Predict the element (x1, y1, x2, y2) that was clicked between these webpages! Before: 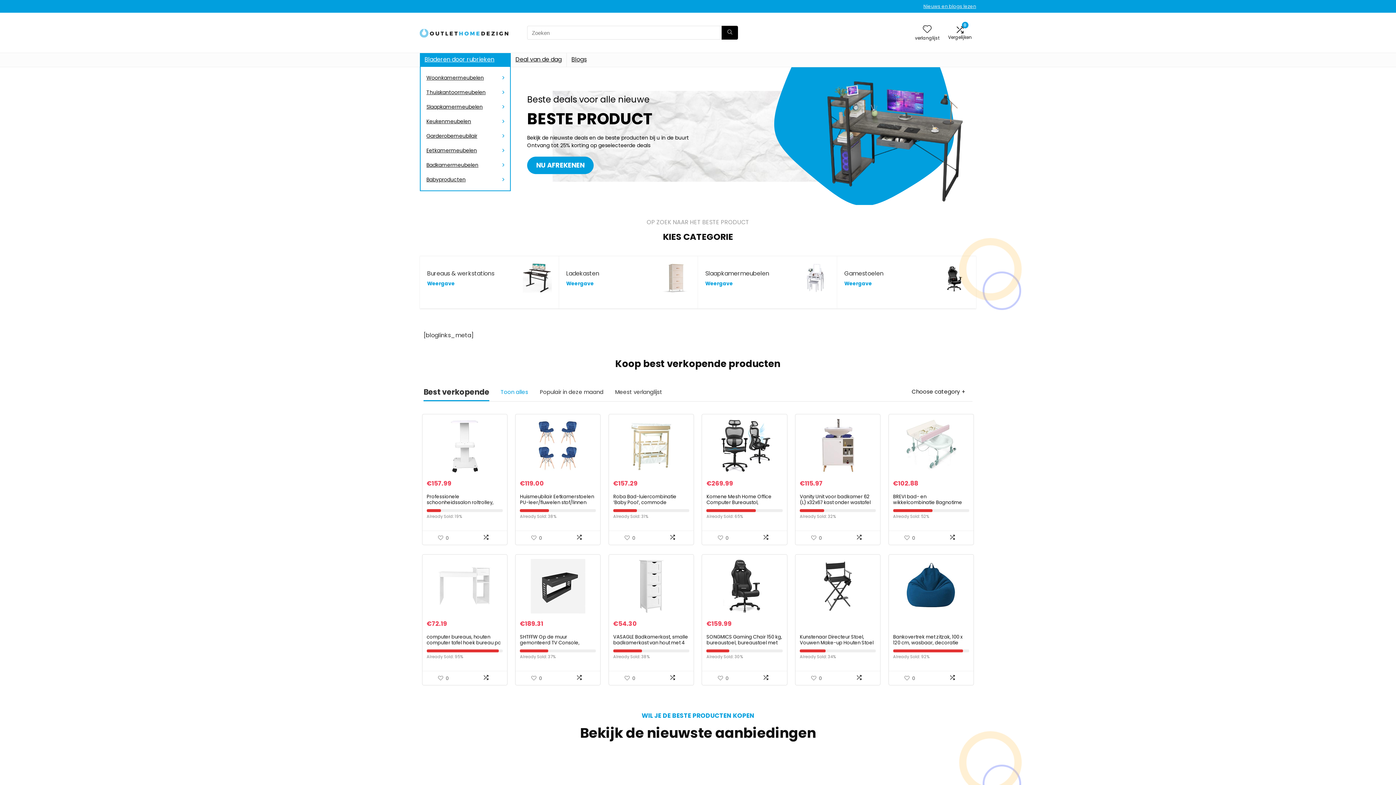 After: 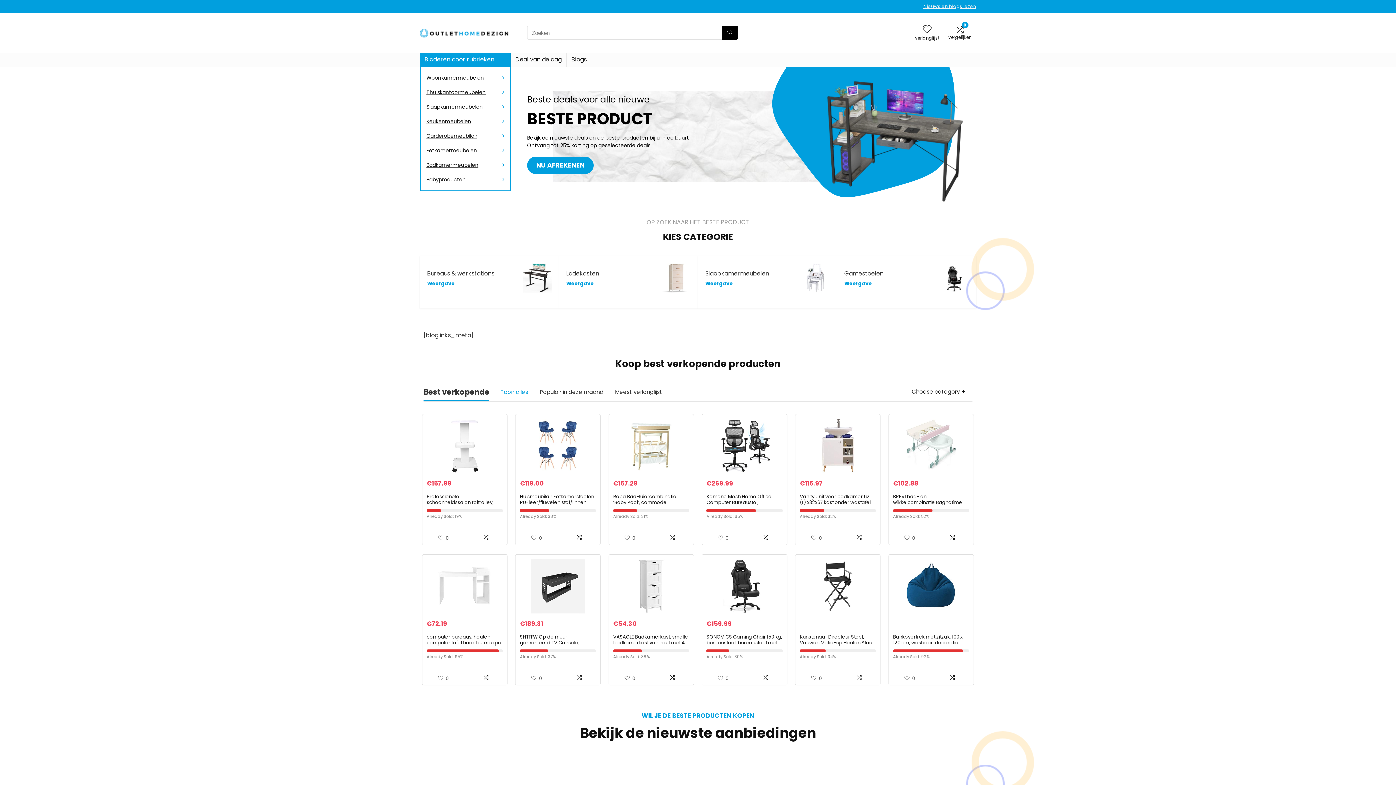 Action: bbox: (420, 19, 510, 27)